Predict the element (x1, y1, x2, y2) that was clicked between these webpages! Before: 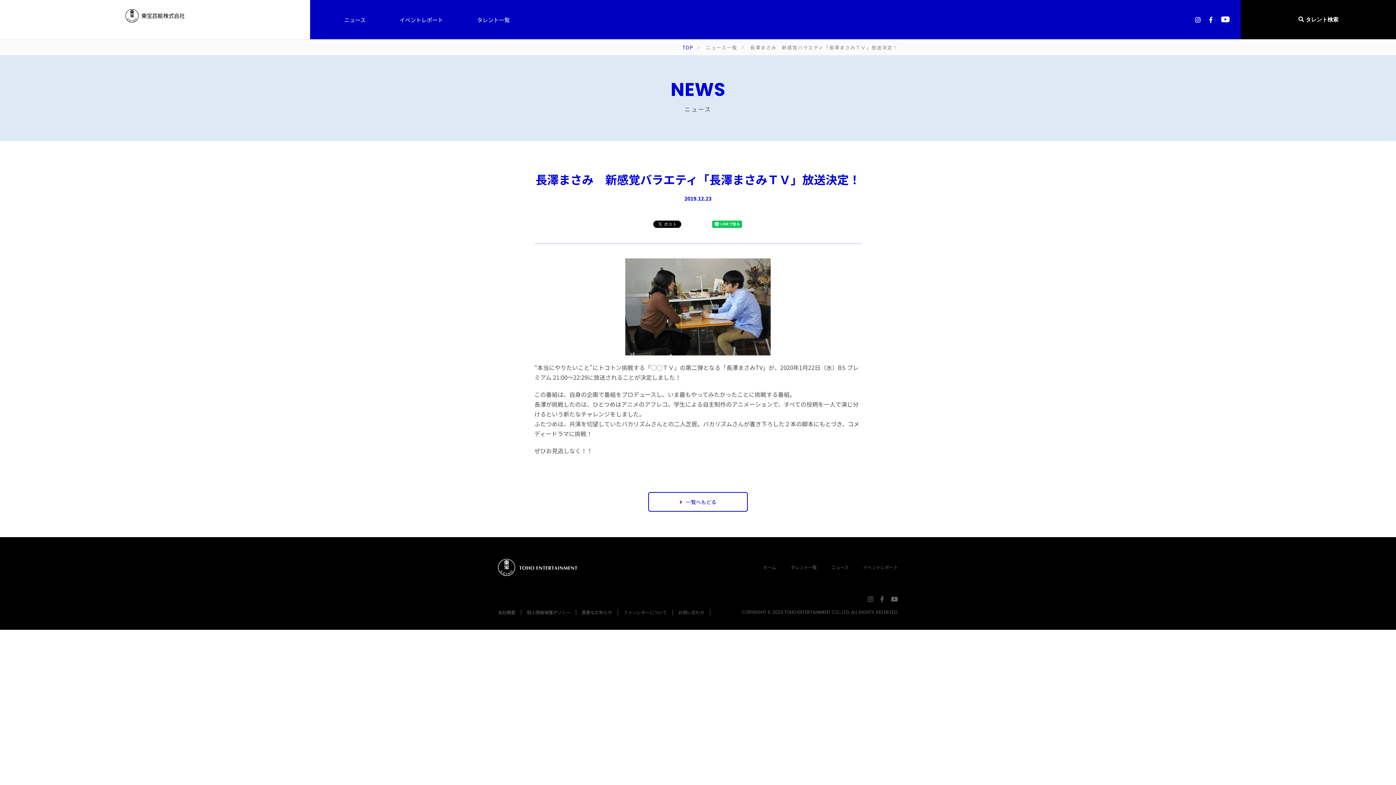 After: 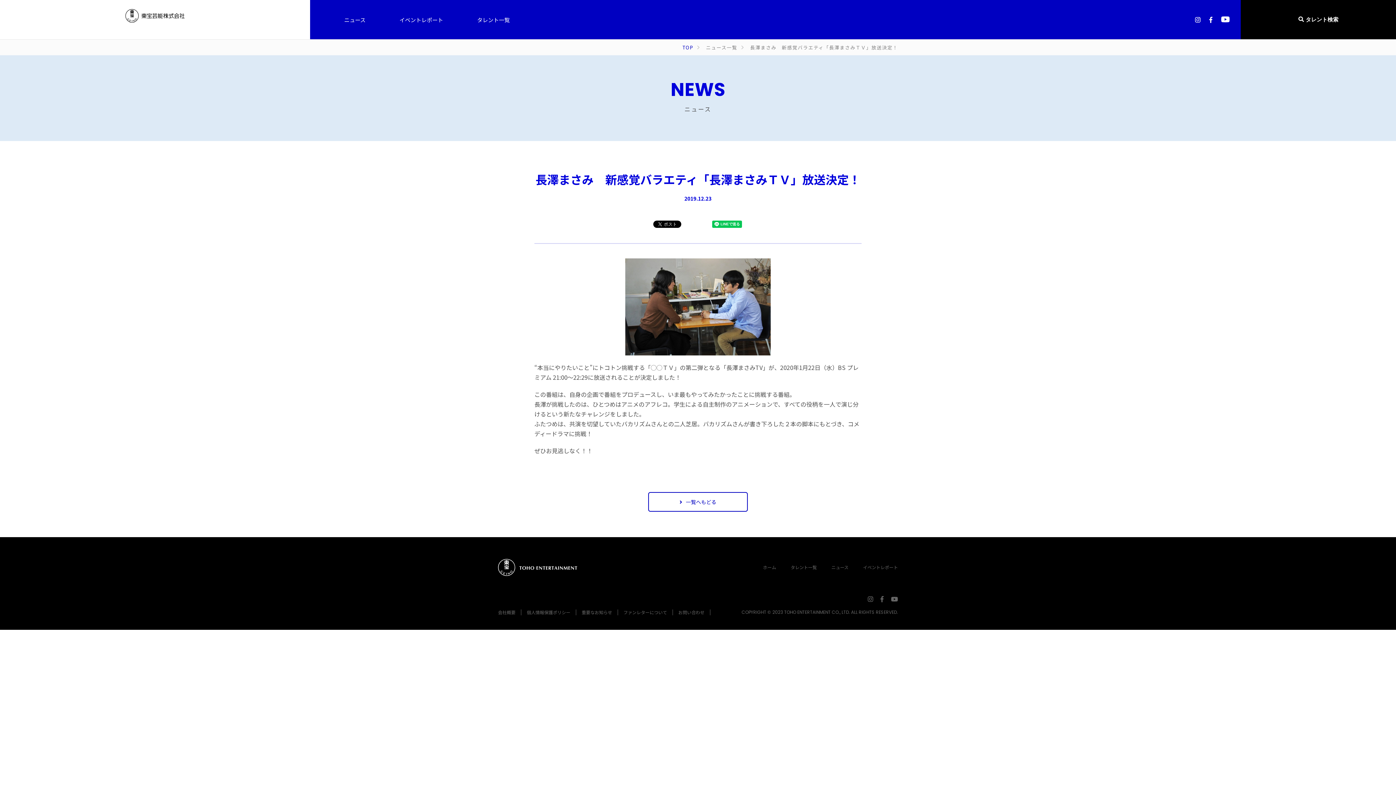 Action: bbox: (1221, 16, 1230, 22)